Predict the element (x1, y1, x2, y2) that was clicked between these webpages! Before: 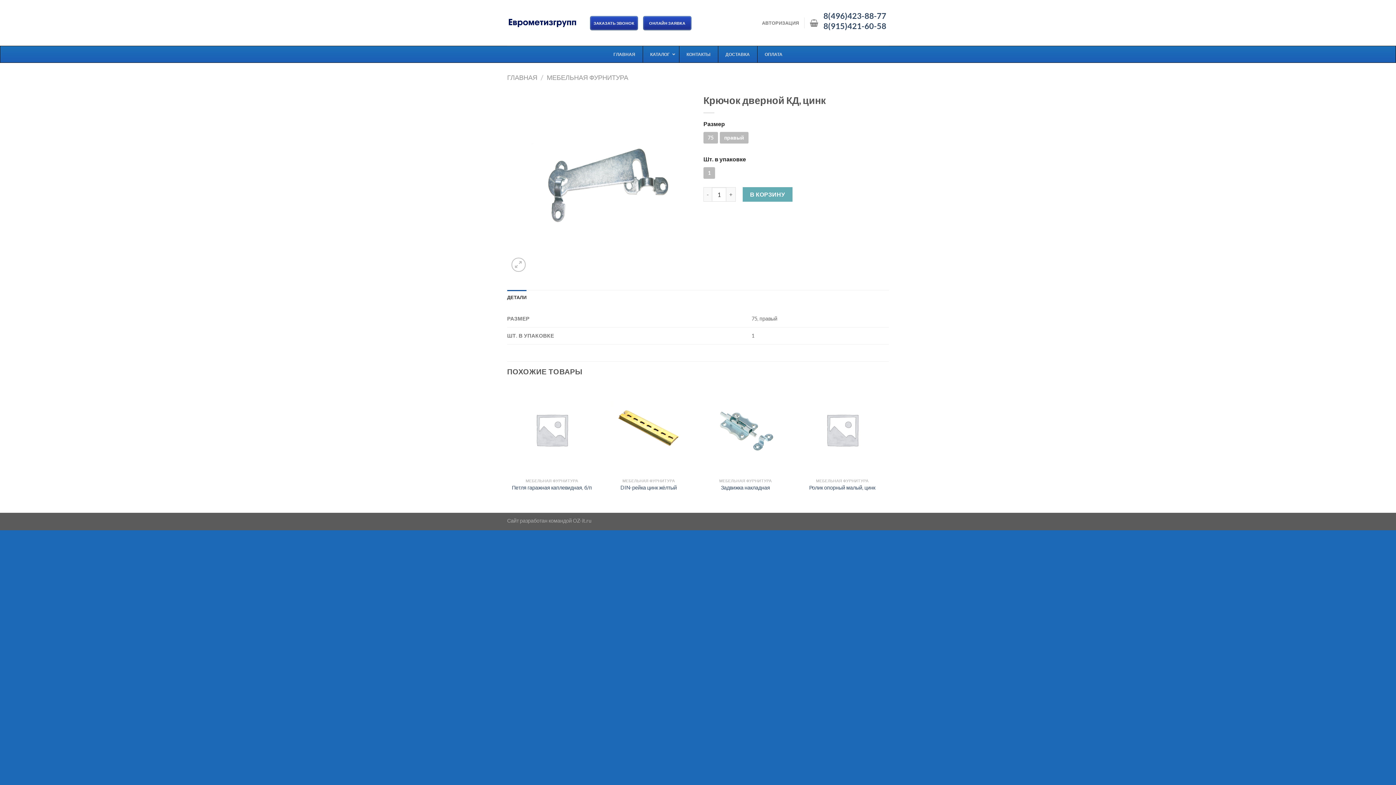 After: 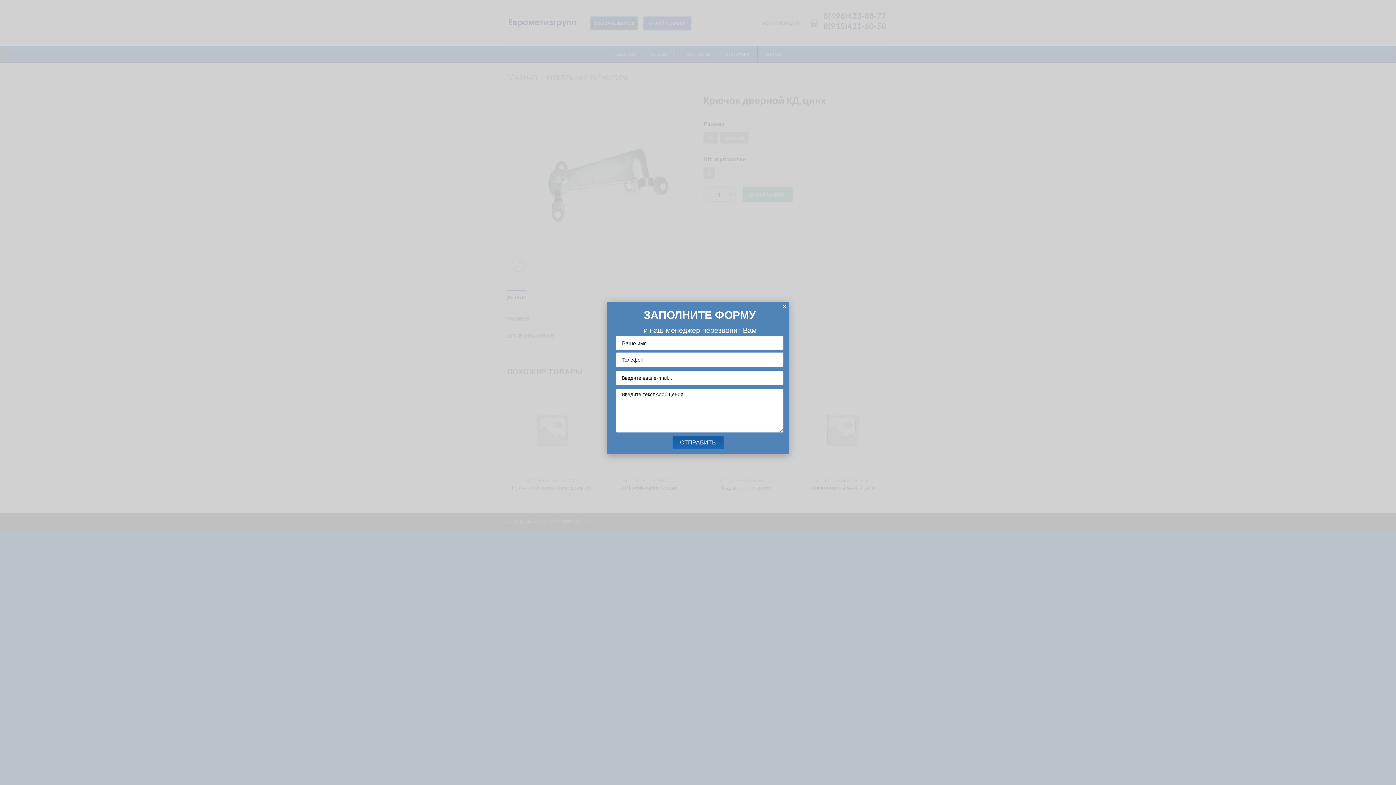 Action: bbox: (643, 15, 691, 30) label:        ОНЛАЙН ЗАЯВКА       